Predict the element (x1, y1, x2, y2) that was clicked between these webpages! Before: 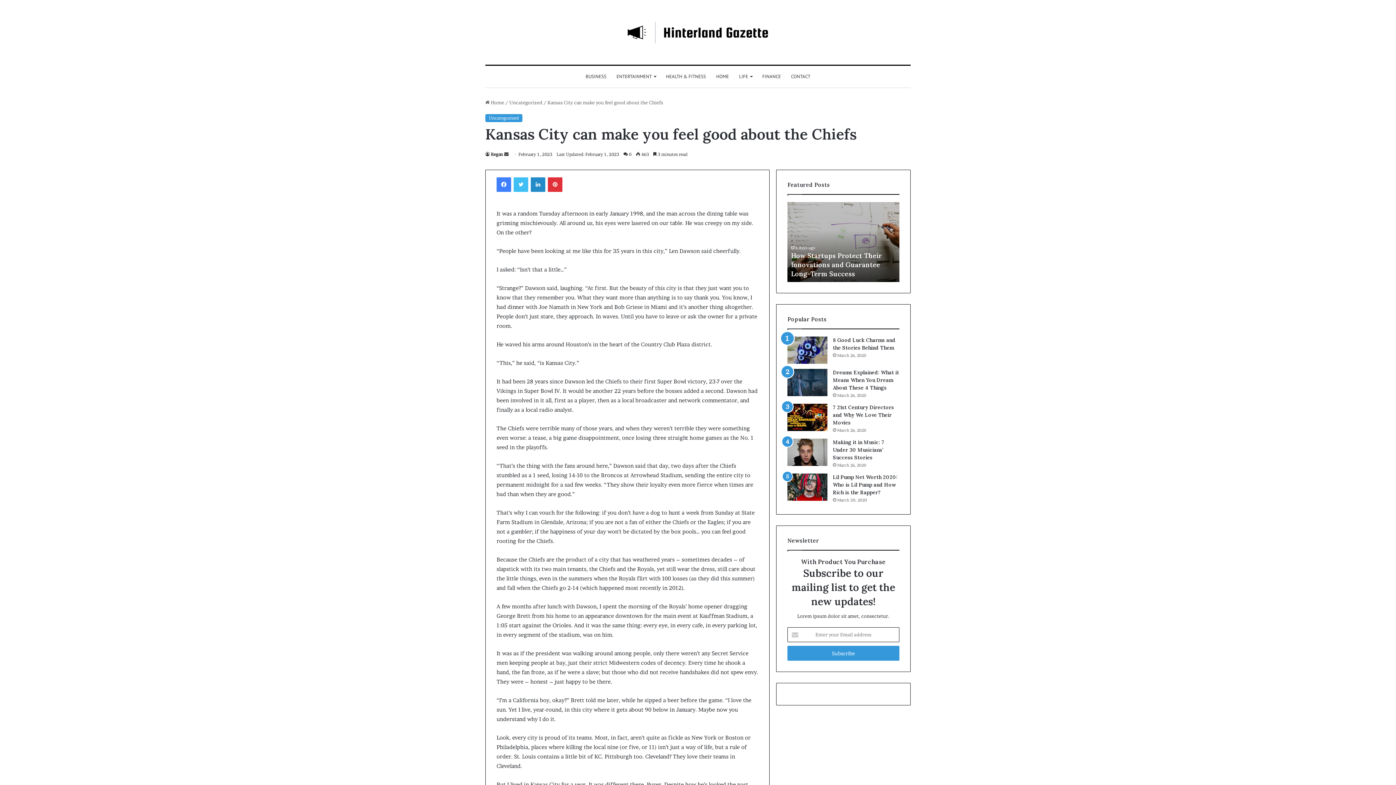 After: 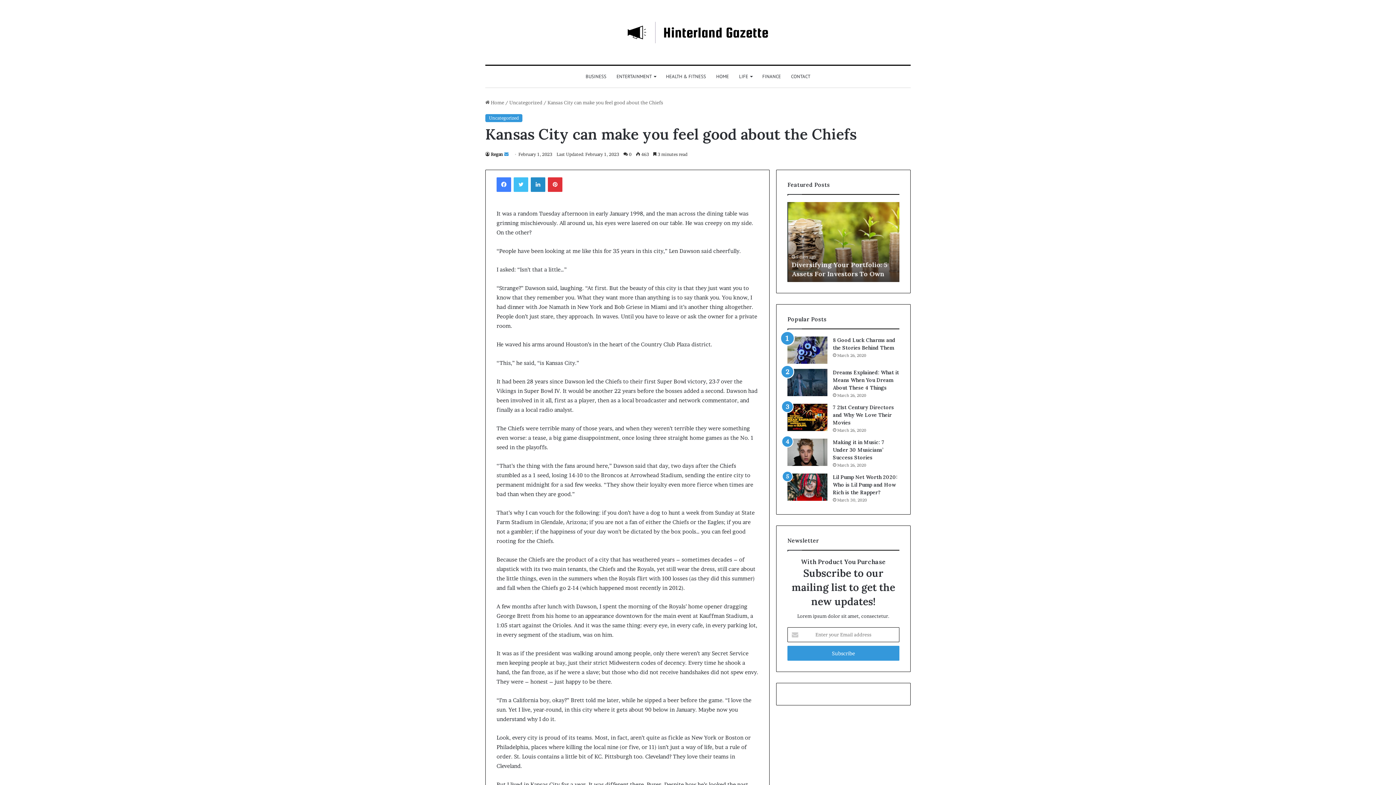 Action: label: Send an email bbox: (504, 151, 508, 156)